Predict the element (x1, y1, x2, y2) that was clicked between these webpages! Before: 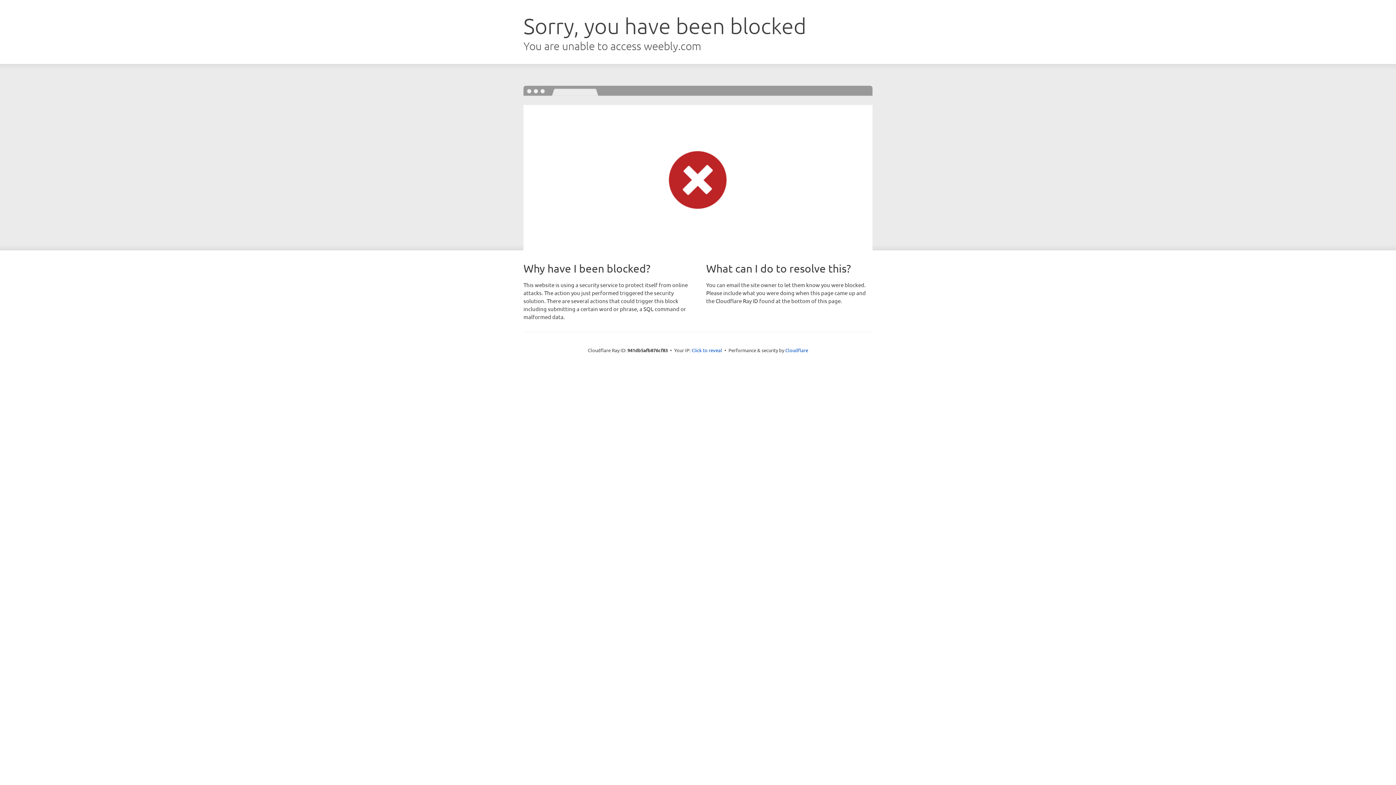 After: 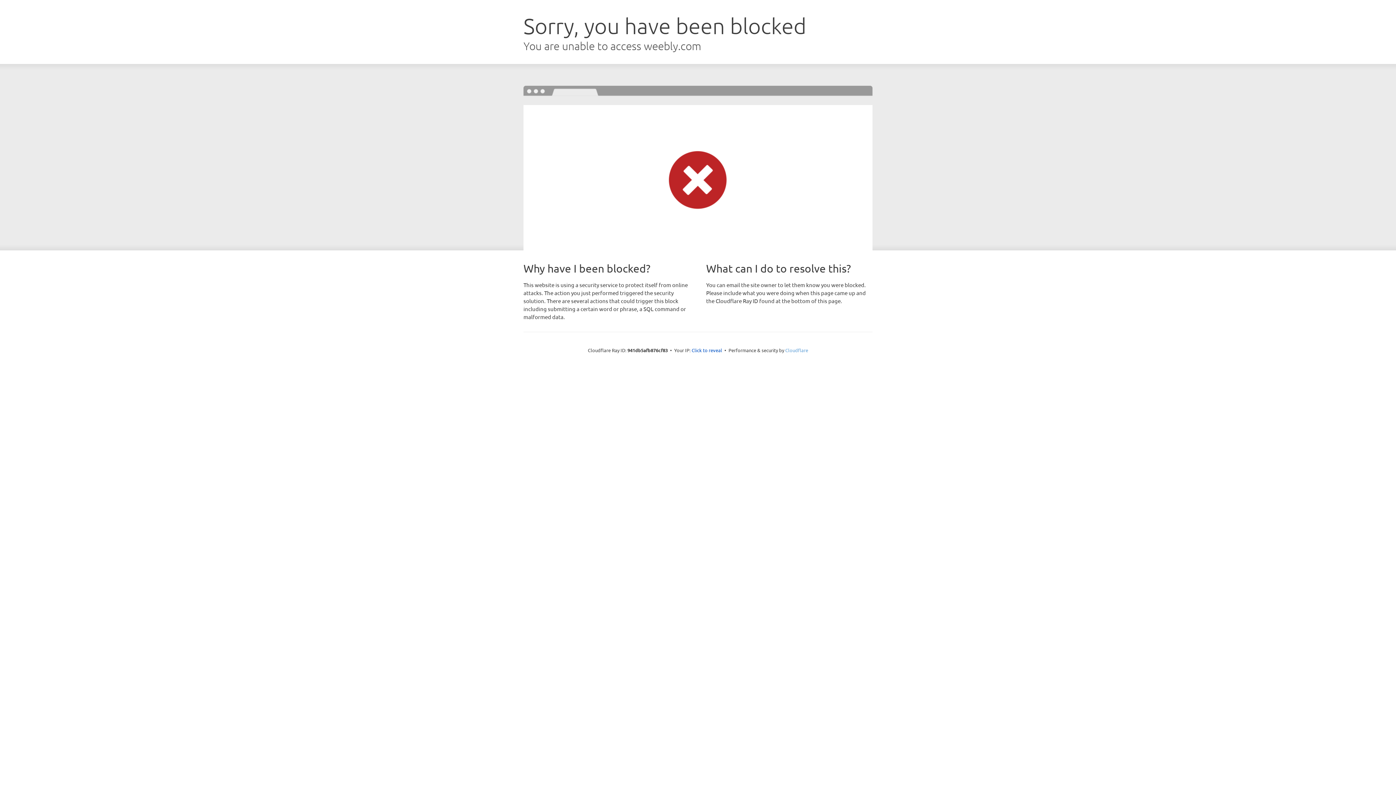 Action: label: Cloudflare bbox: (785, 347, 808, 353)